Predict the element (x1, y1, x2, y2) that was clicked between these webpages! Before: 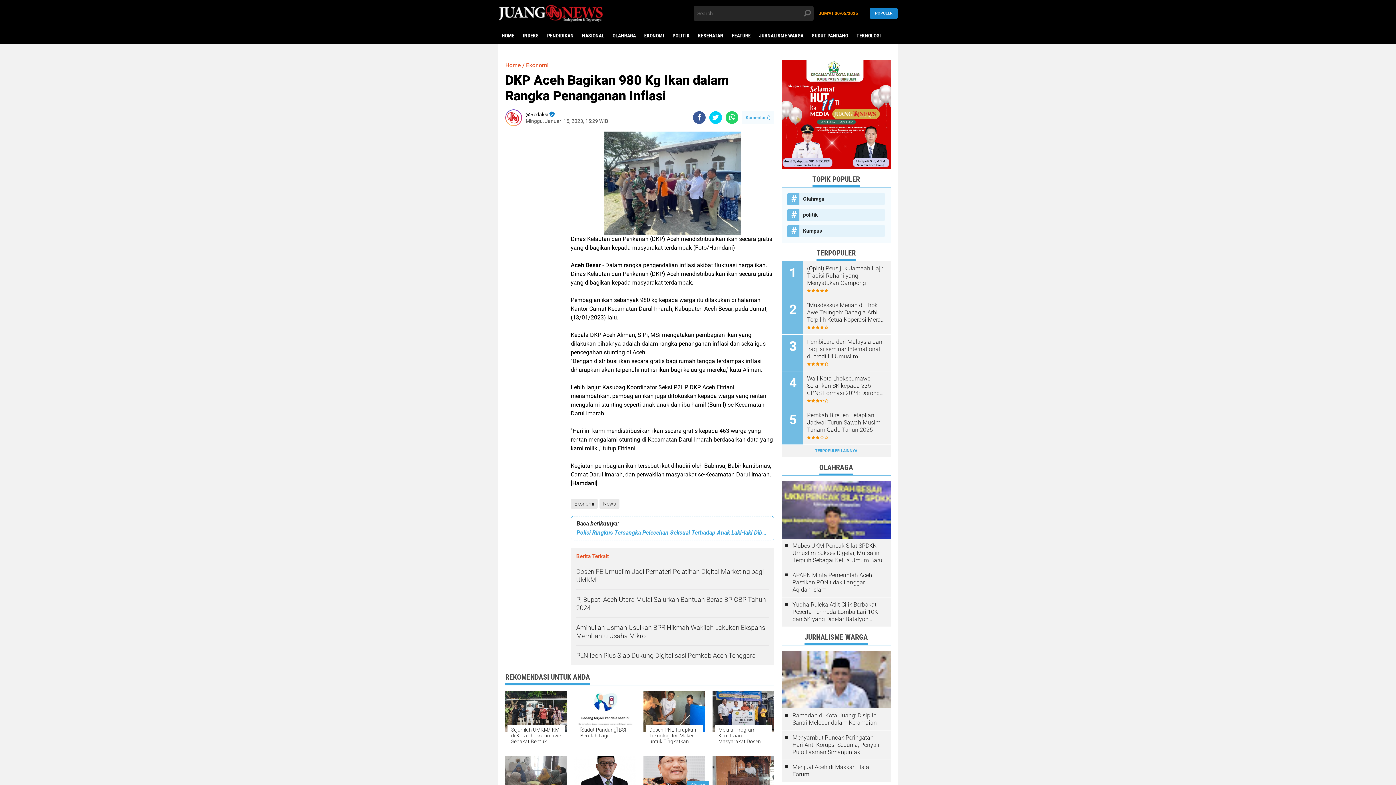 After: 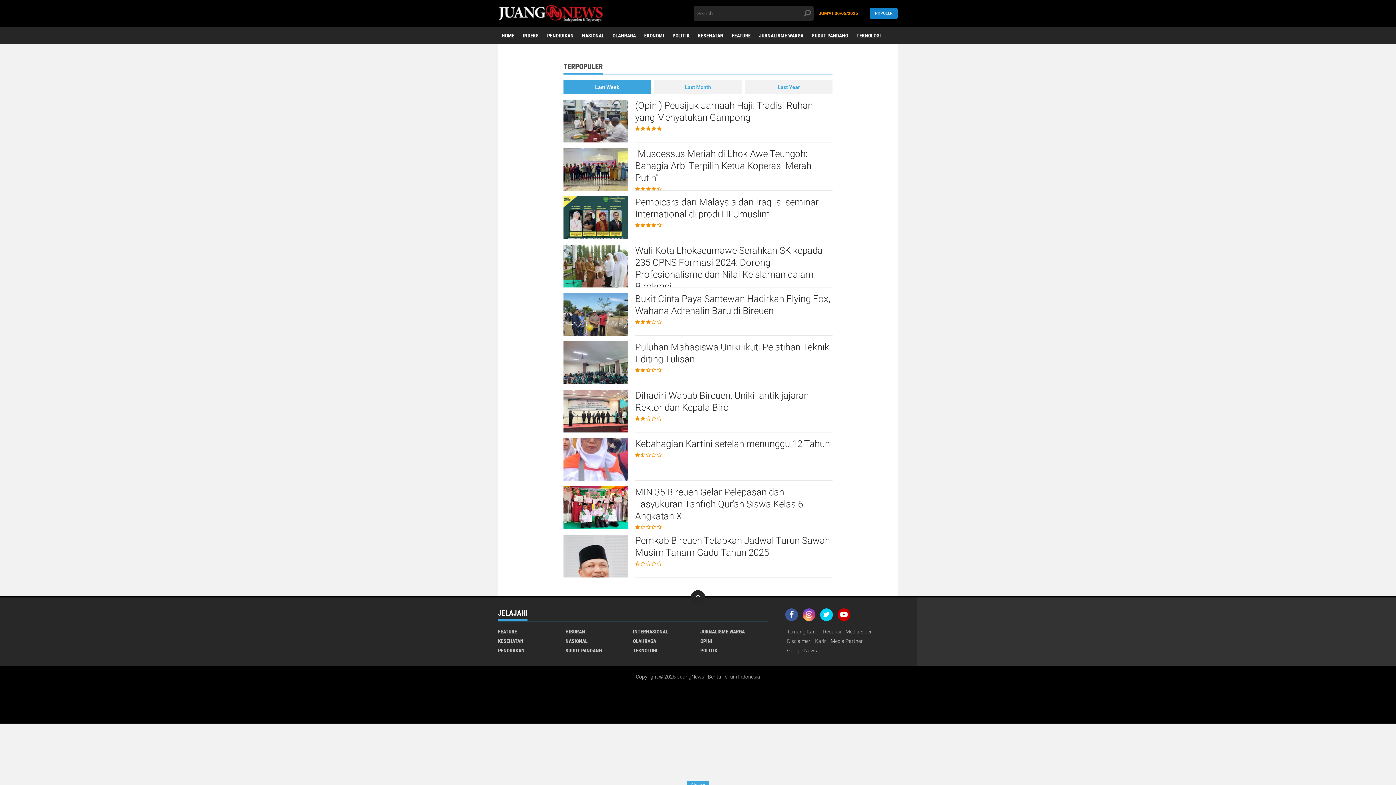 Action: label: POPULER bbox: (869, 8, 898, 18)